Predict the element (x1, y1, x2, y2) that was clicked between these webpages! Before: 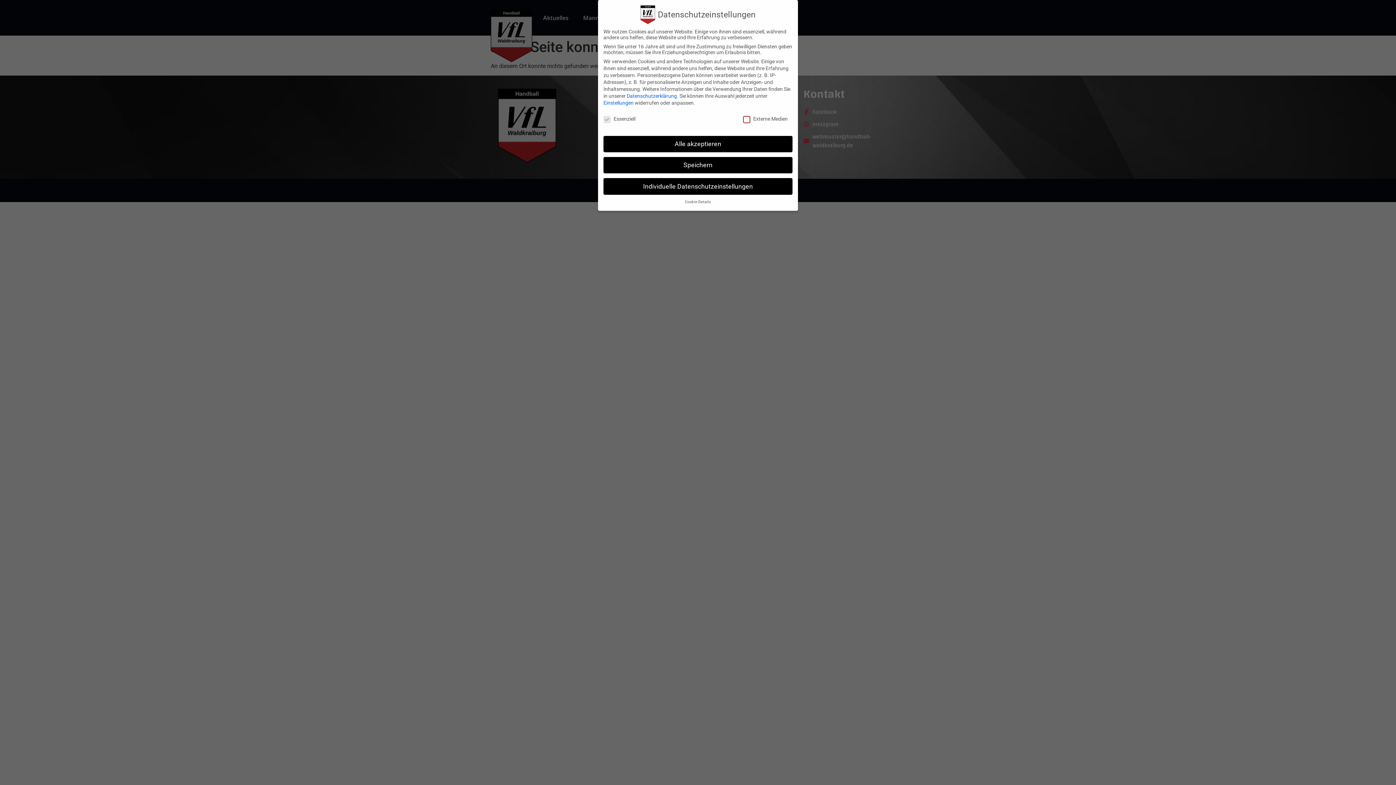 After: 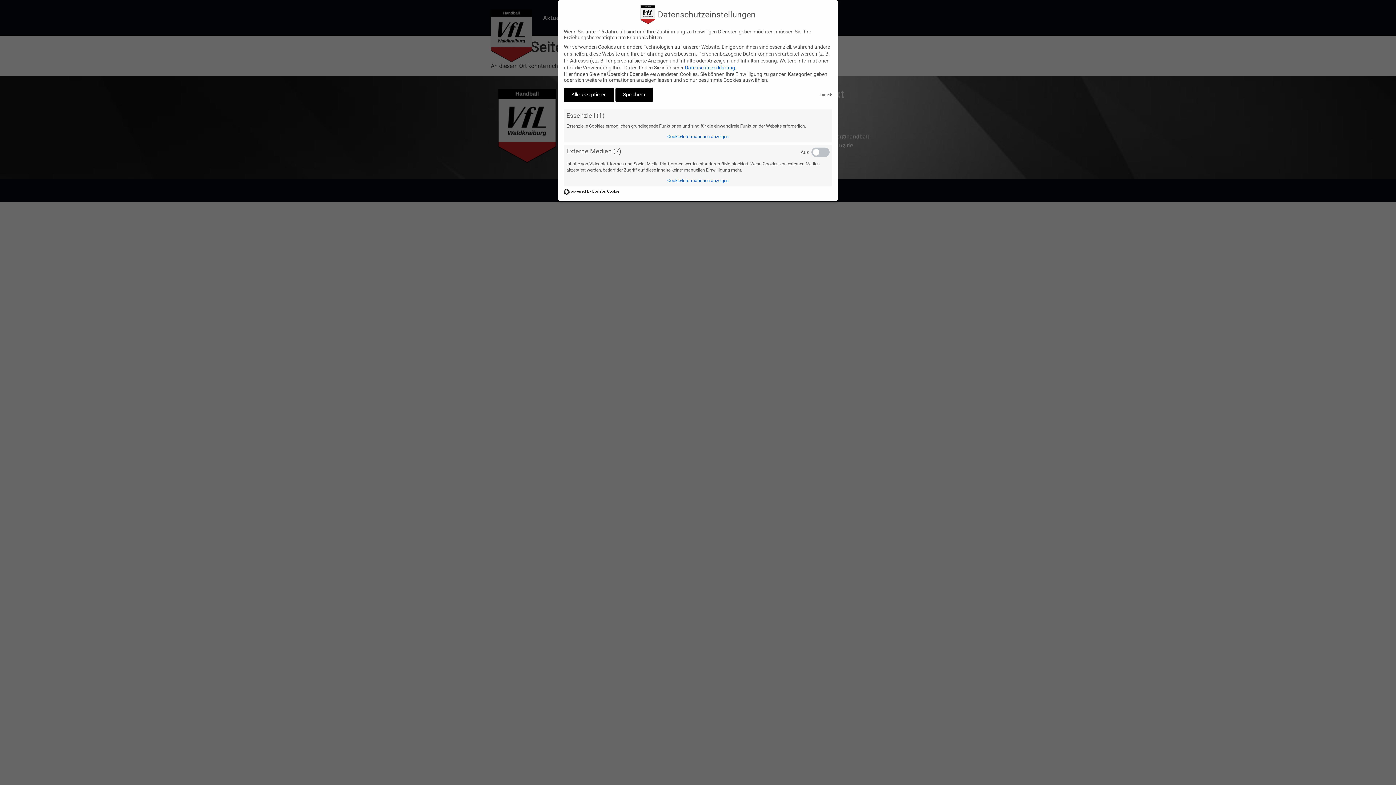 Action: label: Einstellungen bbox: (603, 99, 633, 105)